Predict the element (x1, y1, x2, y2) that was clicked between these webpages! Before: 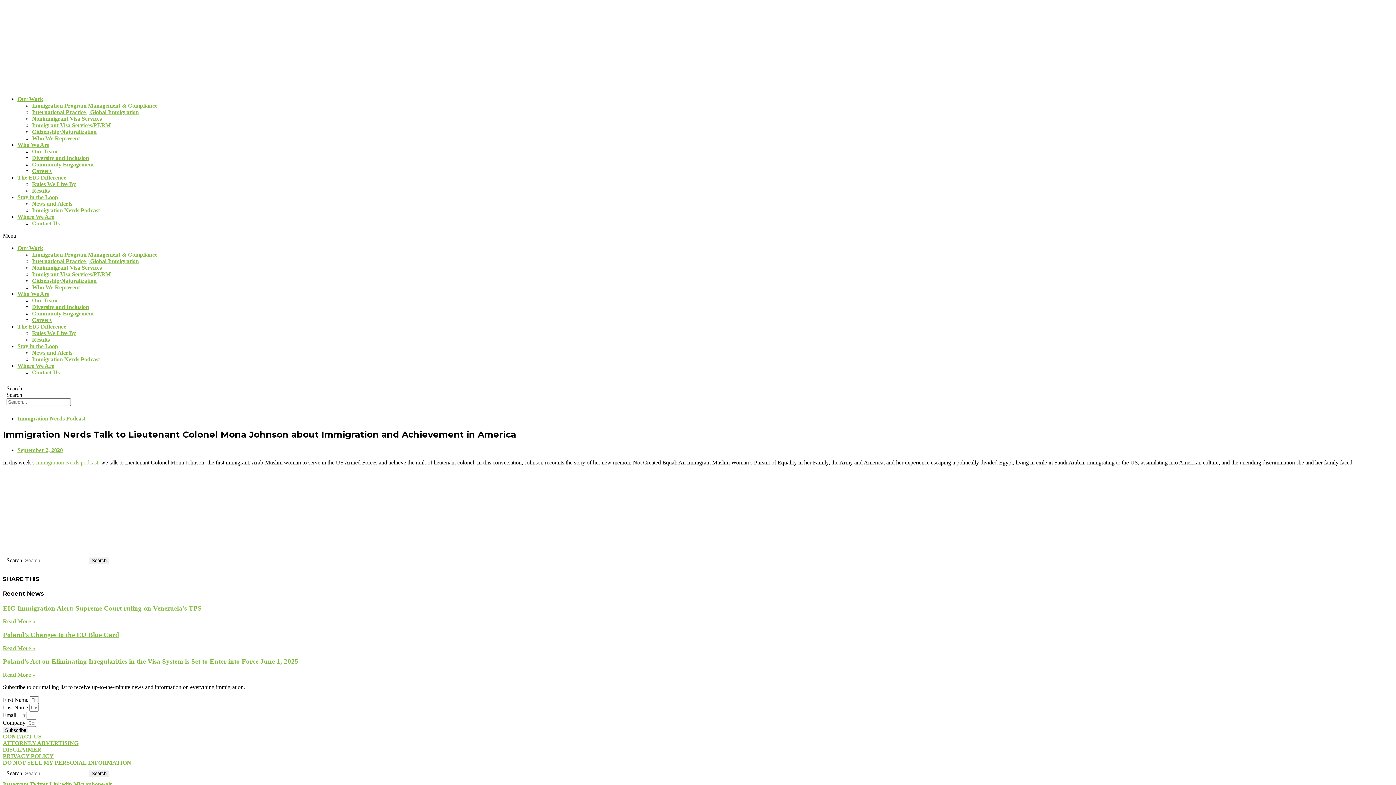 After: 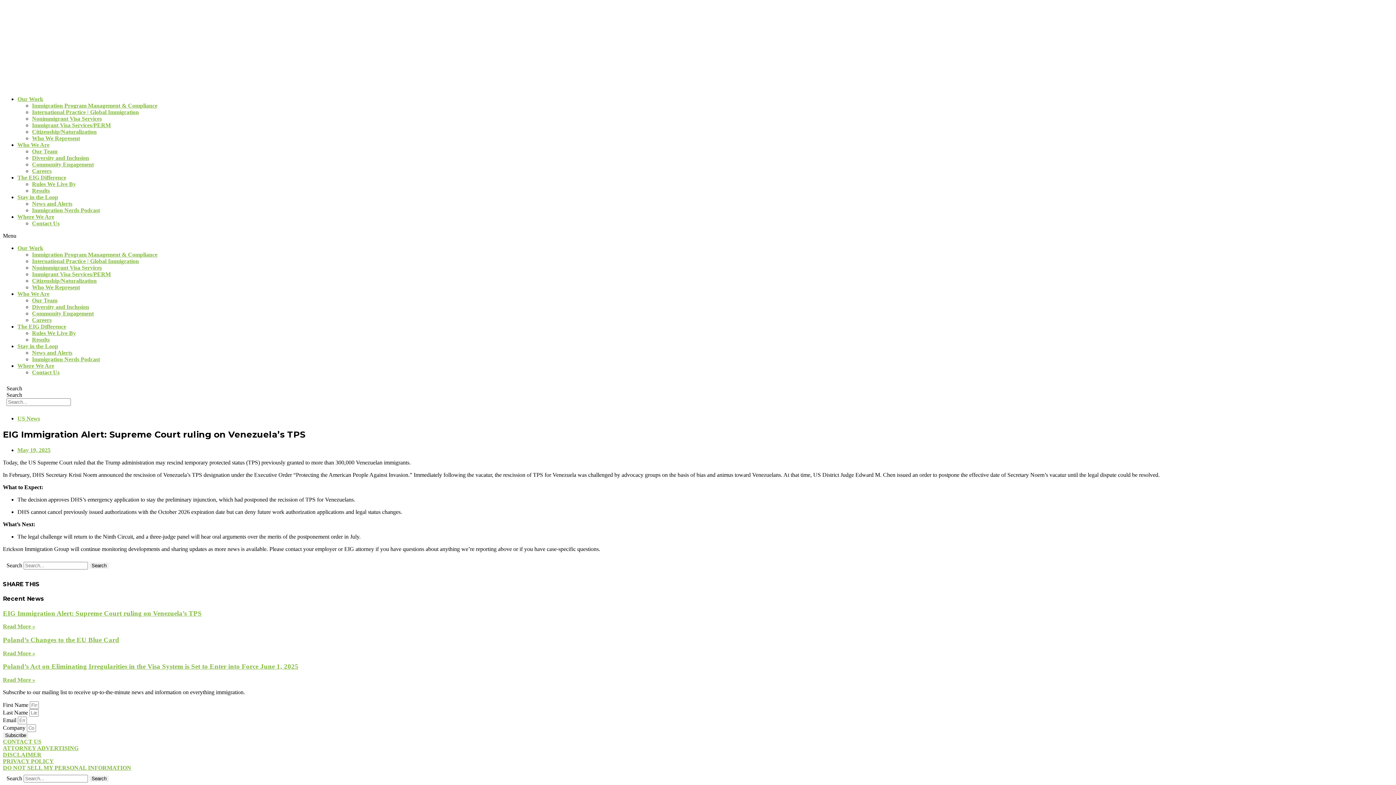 Action: bbox: (2, 604, 201, 612) label: EIG Immigration Alert: Supreme Court ruling on Venezuela’s TPS